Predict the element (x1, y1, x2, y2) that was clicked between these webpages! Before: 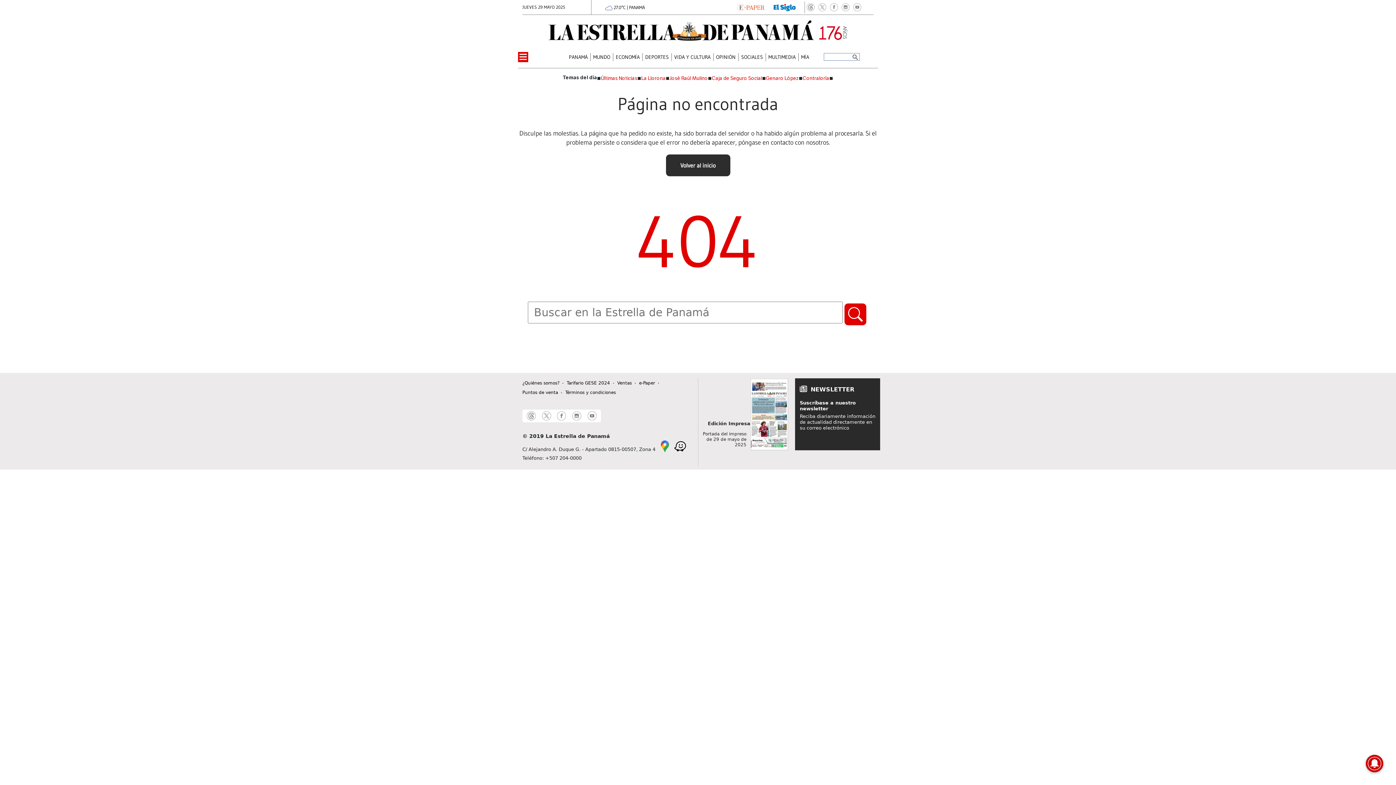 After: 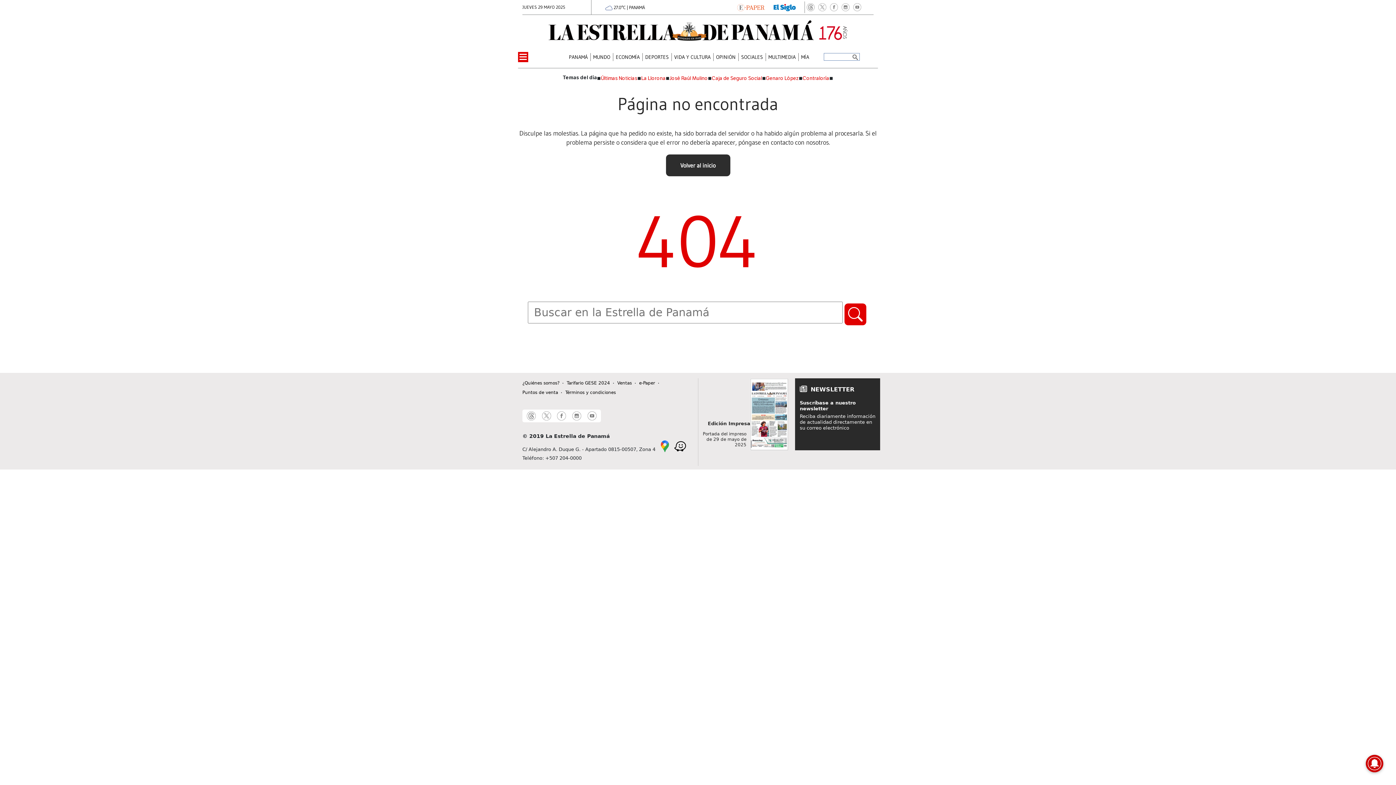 Action: label: José Raúl Mulino bbox: (669, 75, 708, 81)